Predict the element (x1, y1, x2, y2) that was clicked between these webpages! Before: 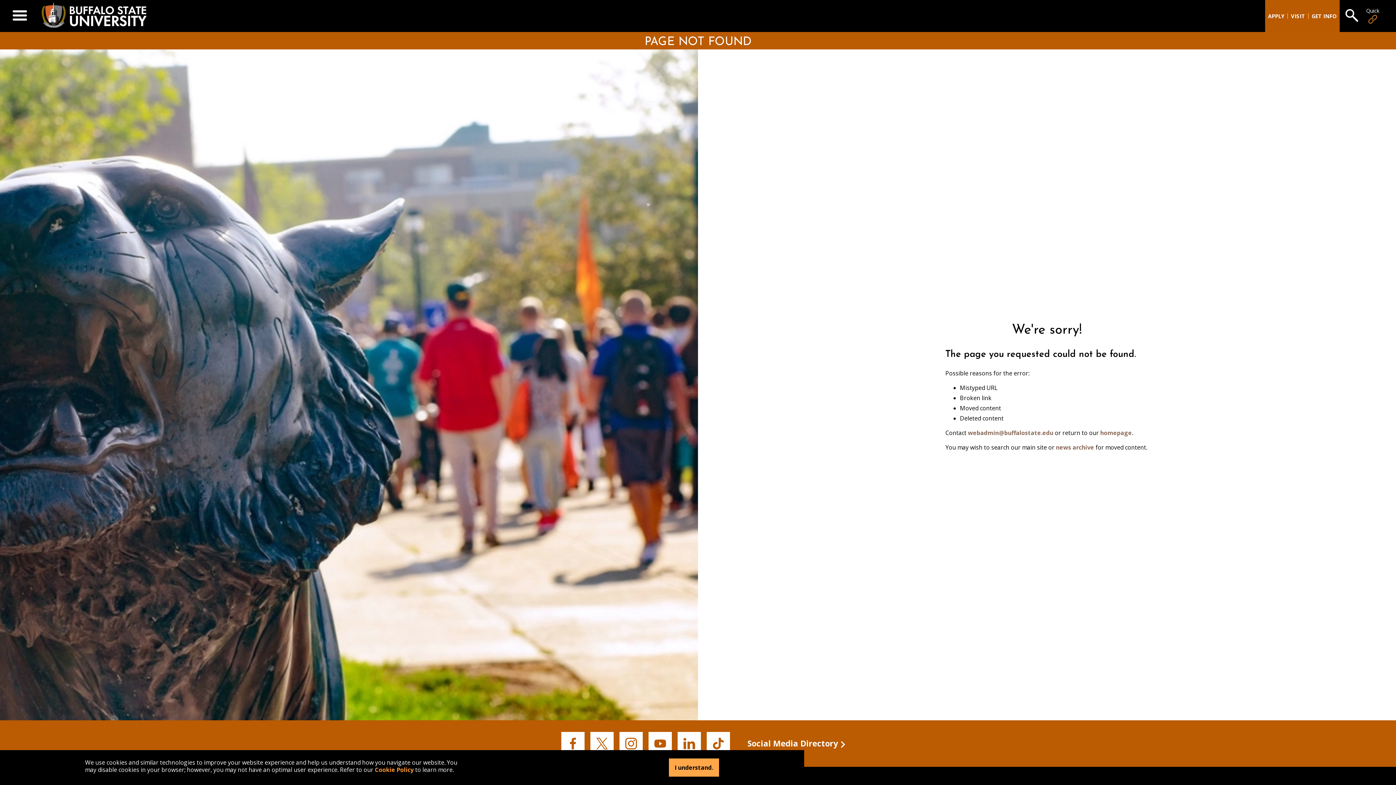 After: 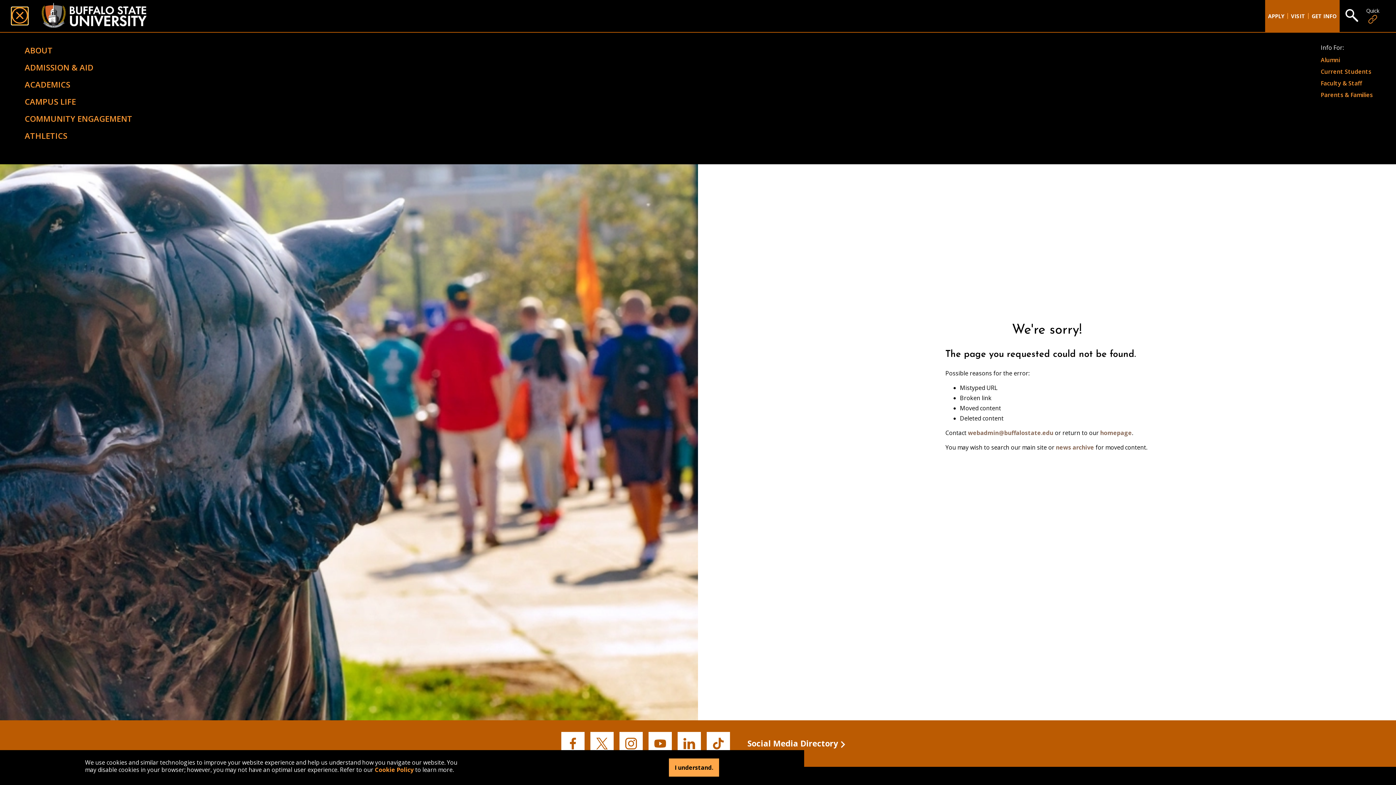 Action: label: Open Menu bbox: (11, 7, 28, 24)